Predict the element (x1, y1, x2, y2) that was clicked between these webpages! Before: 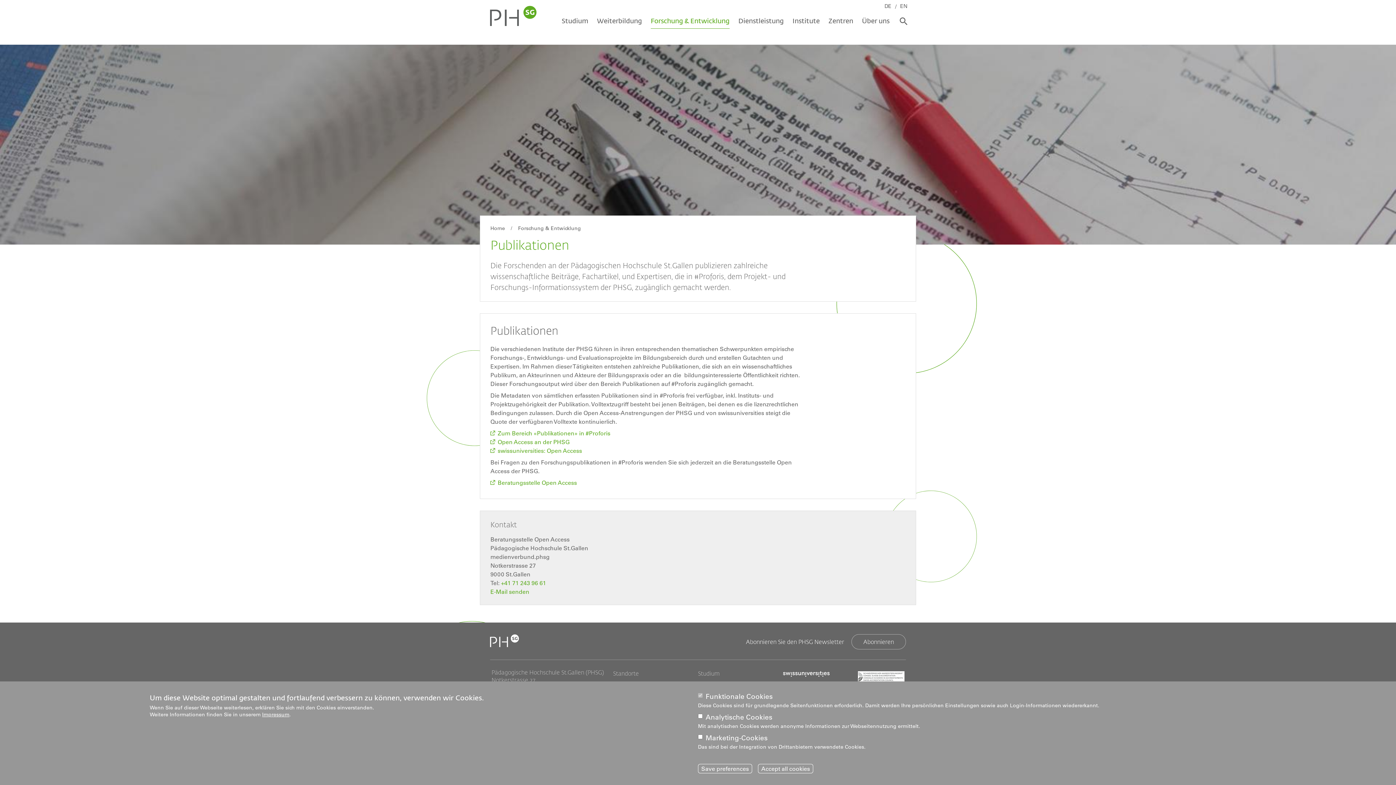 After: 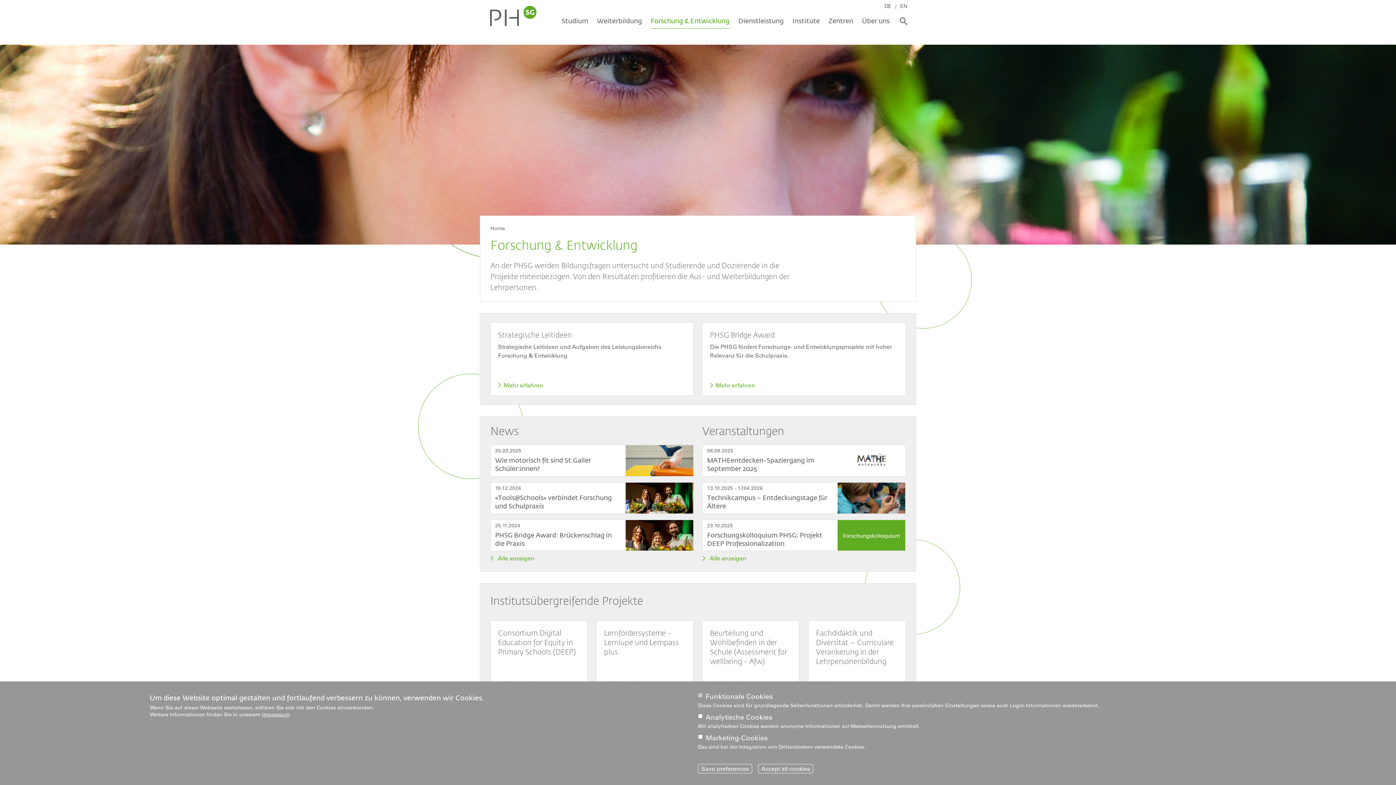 Action: bbox: (646, 16, 734, 40) label: Forschung & Entwicklung